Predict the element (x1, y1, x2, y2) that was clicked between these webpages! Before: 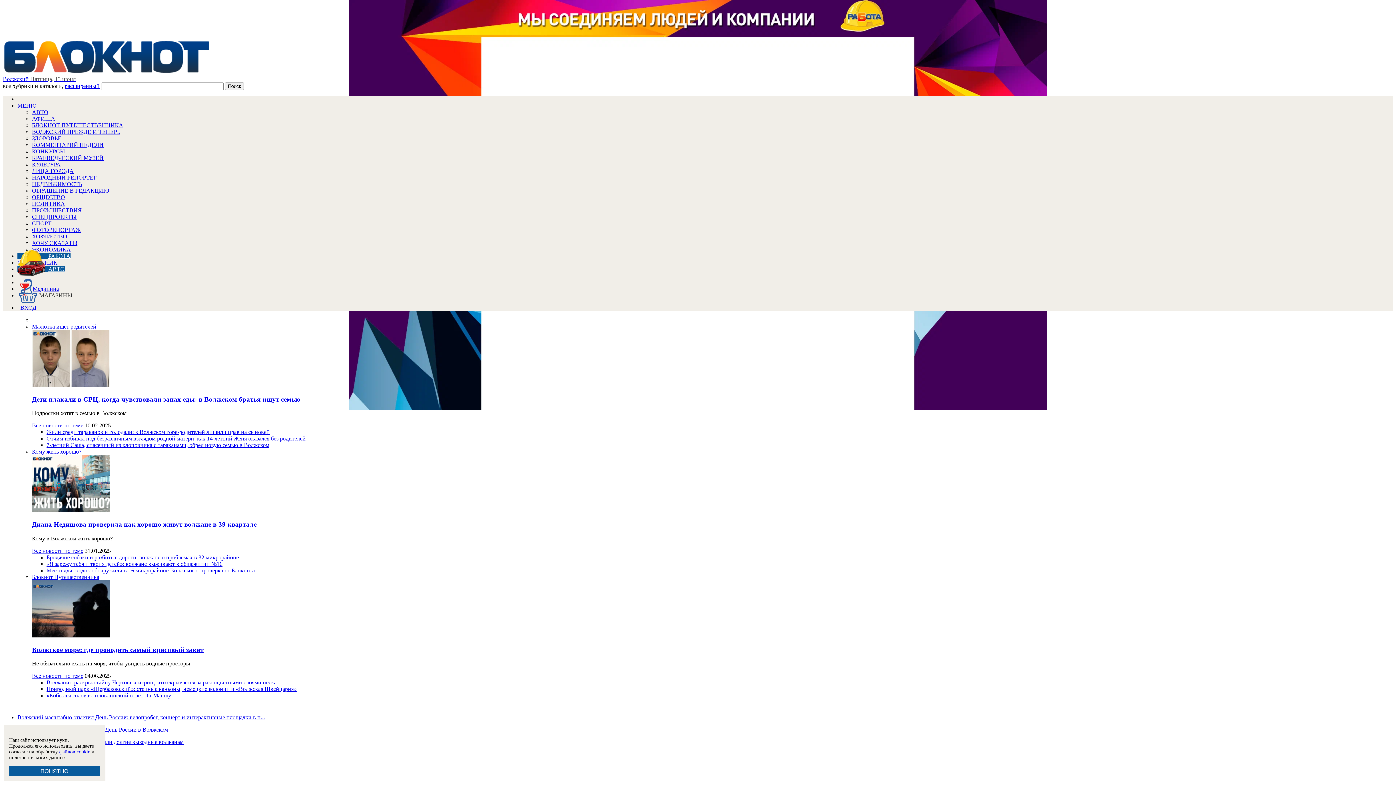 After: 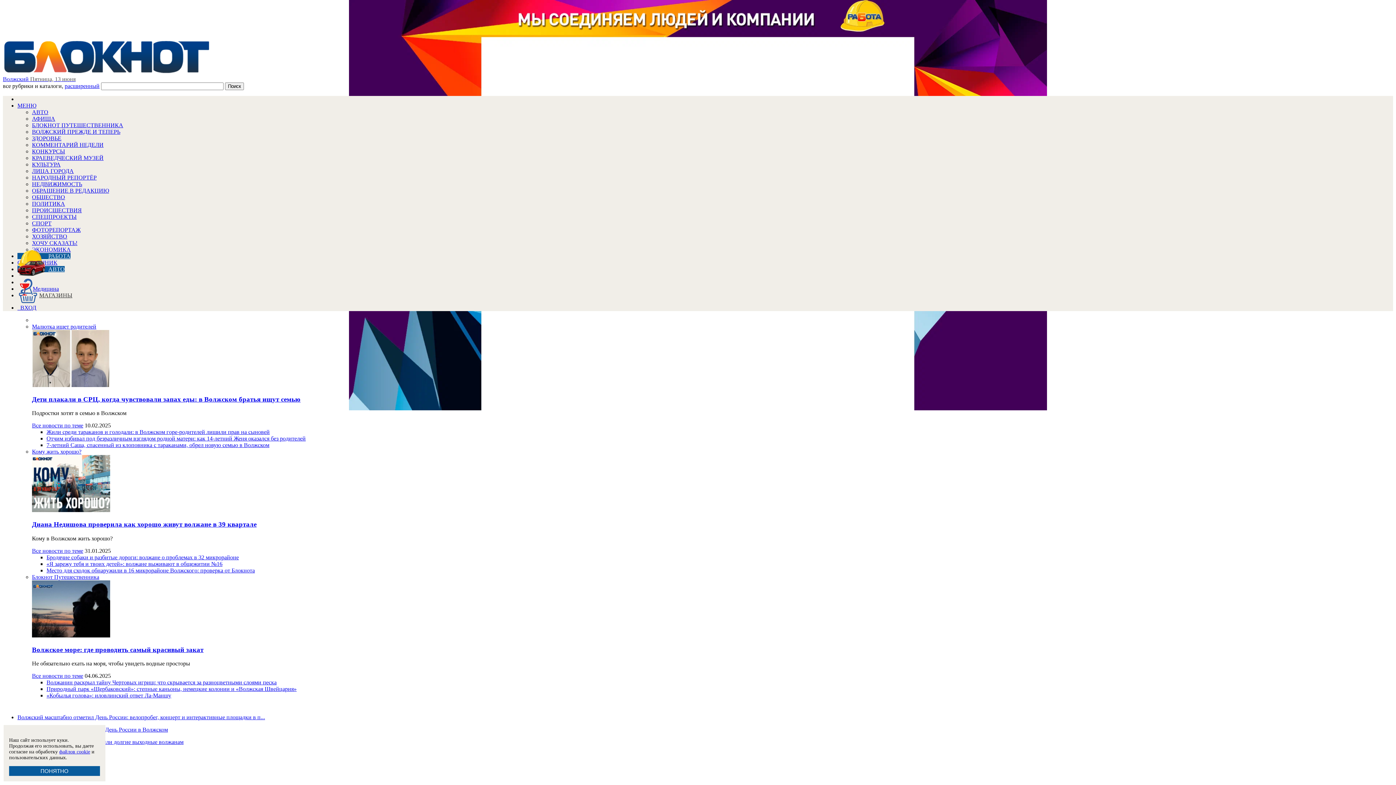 Action: label: Место для сходок обнаружили в 16 микрорайоне Волжского: проверка от Блокнота bbox: (46, 567, 254, 573)